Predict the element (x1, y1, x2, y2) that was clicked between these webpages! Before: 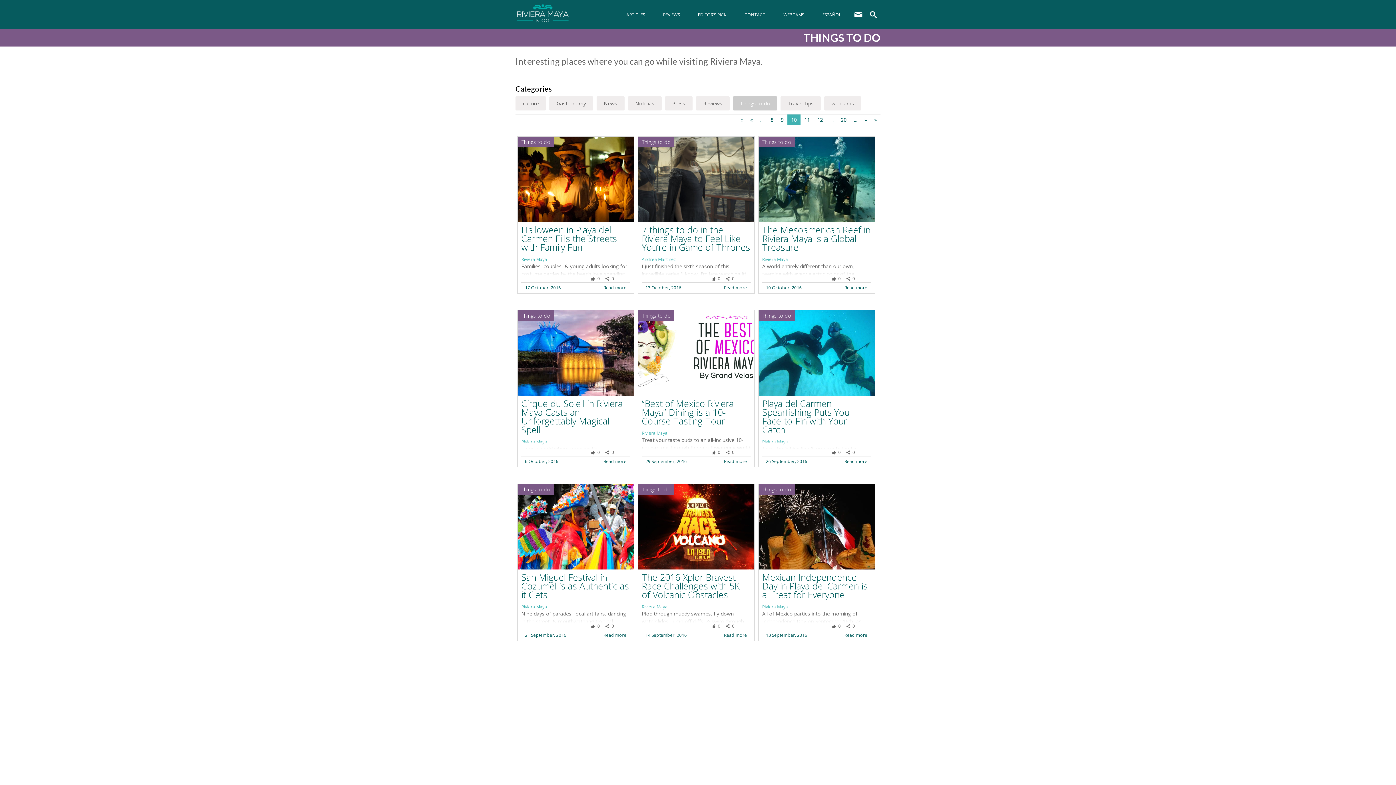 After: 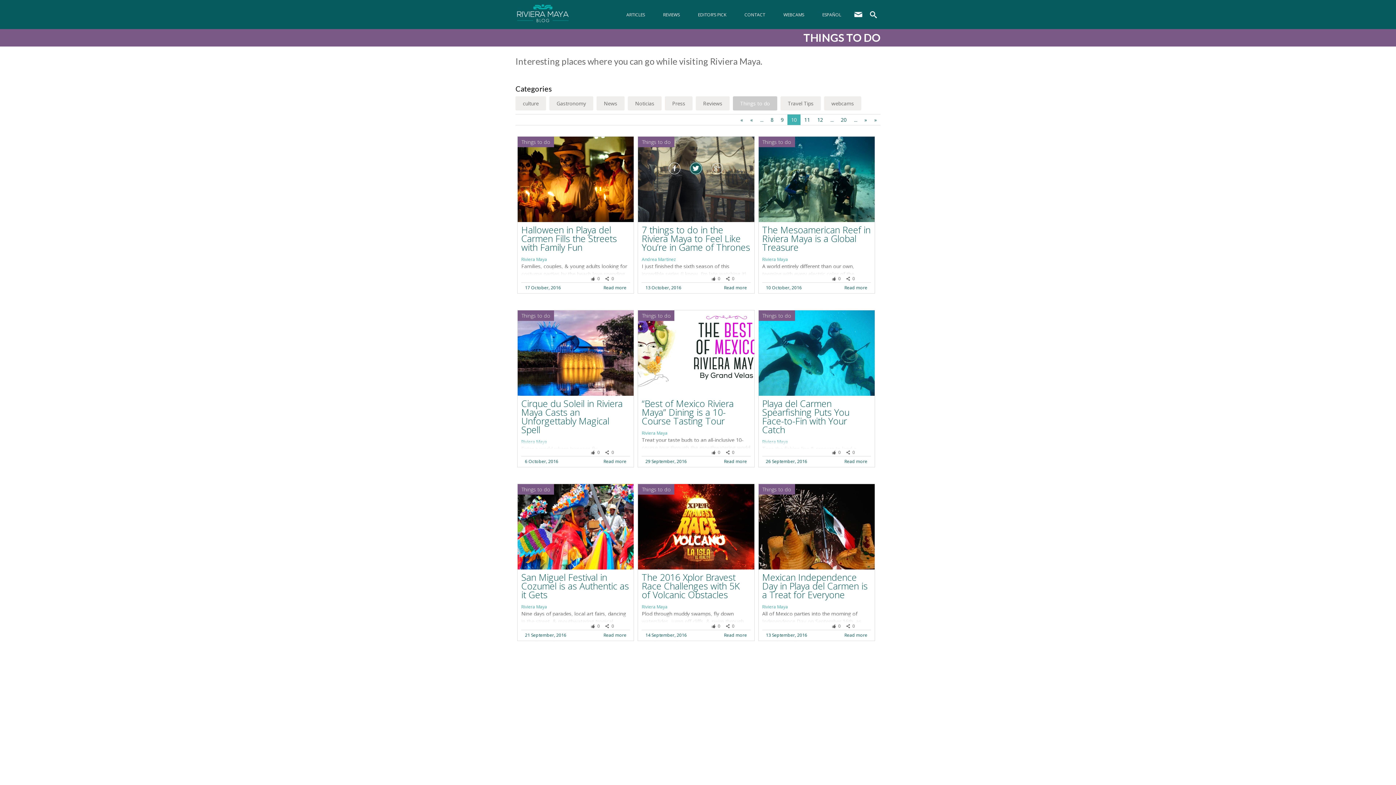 Action: bbox: (689, 162, 702, 174)